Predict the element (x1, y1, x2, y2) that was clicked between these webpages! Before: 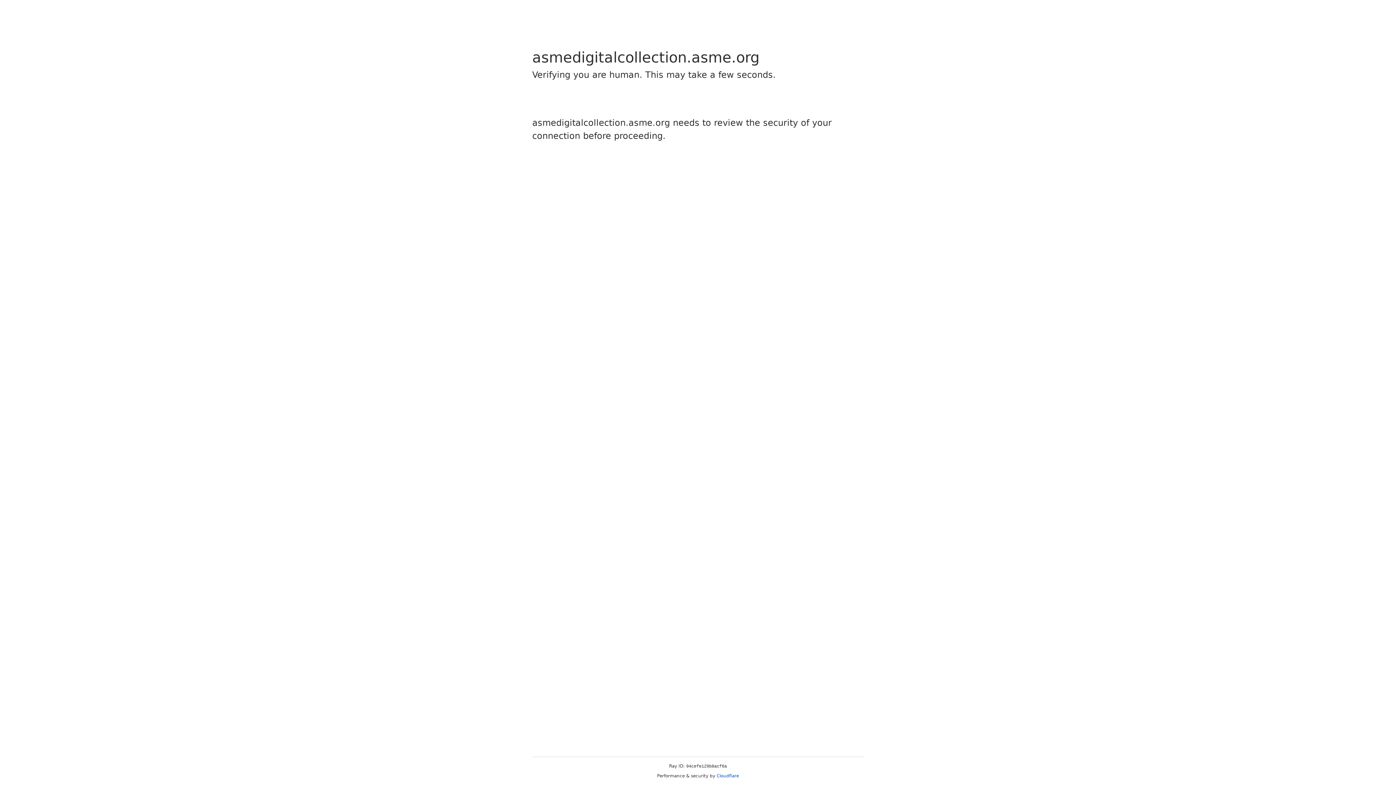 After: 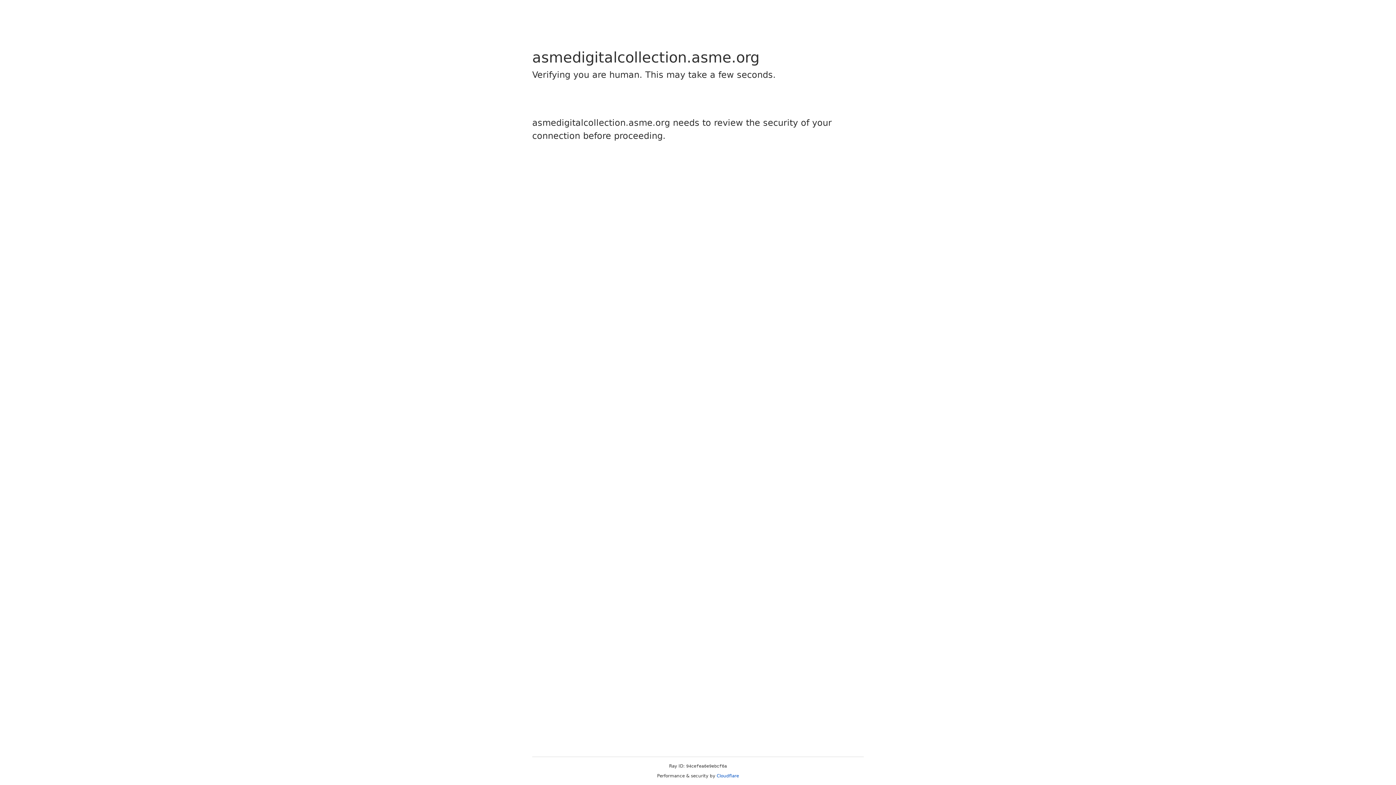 Action: bbox: (716, 773, 739, 778) label: Cloudflare